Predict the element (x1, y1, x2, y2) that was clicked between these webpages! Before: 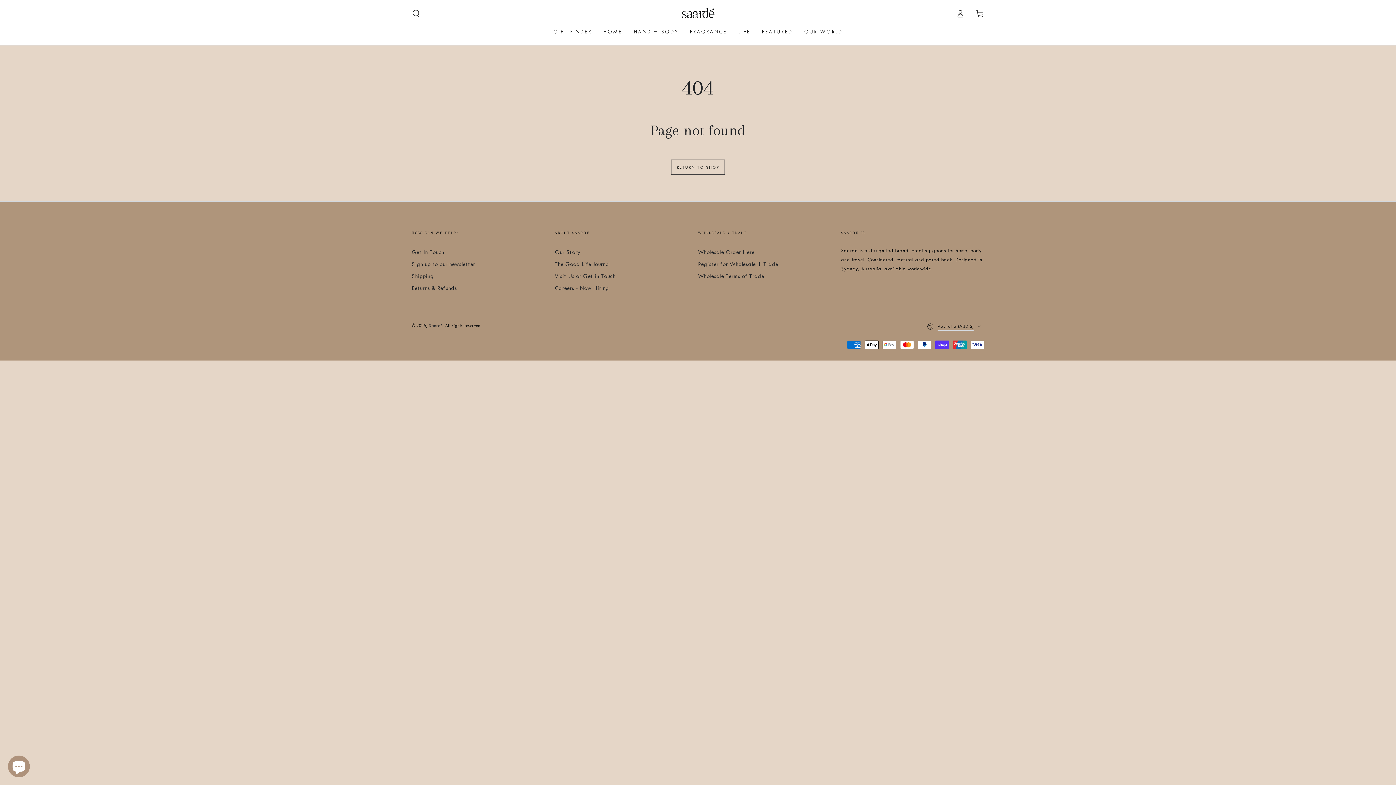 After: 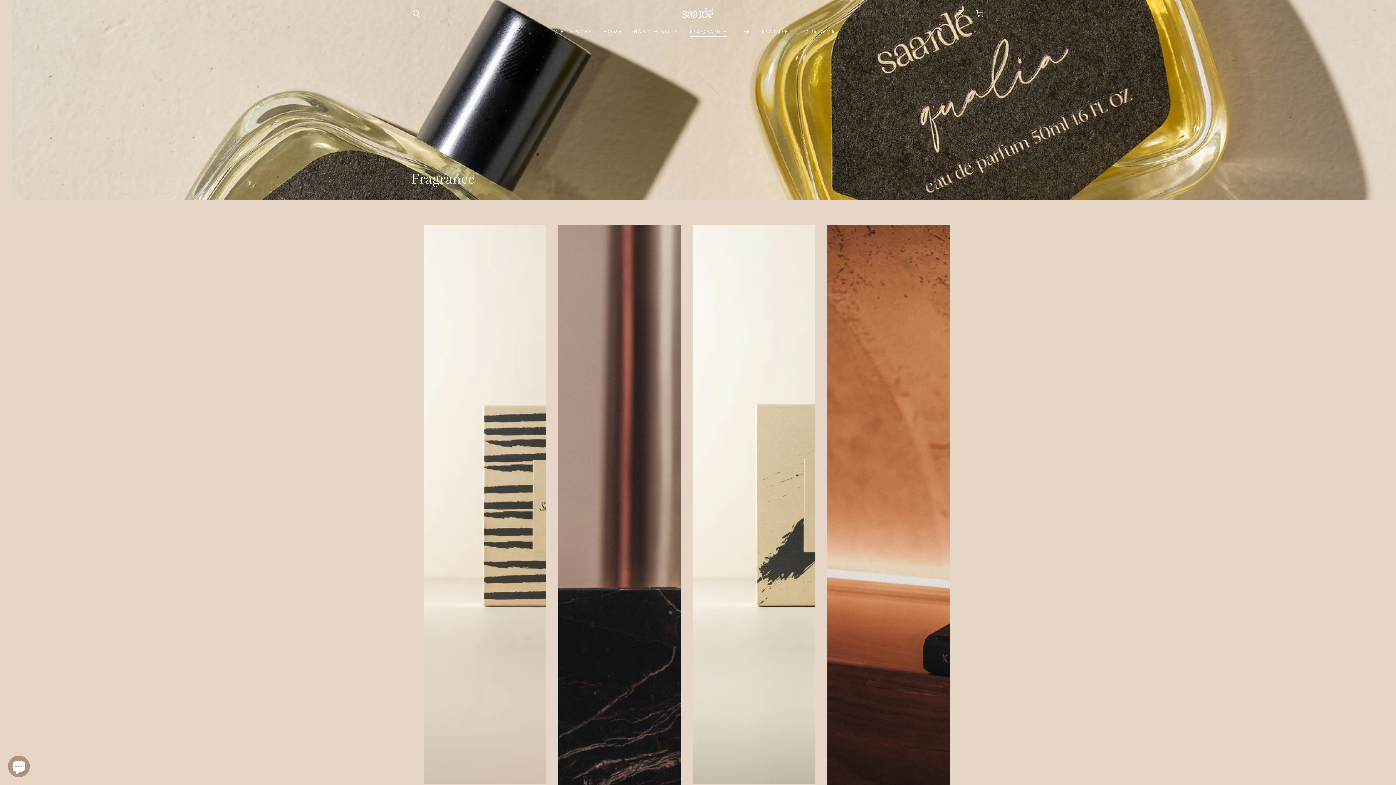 Action: bbox: (684, 22, 732, 41) label: FRAGRANCE